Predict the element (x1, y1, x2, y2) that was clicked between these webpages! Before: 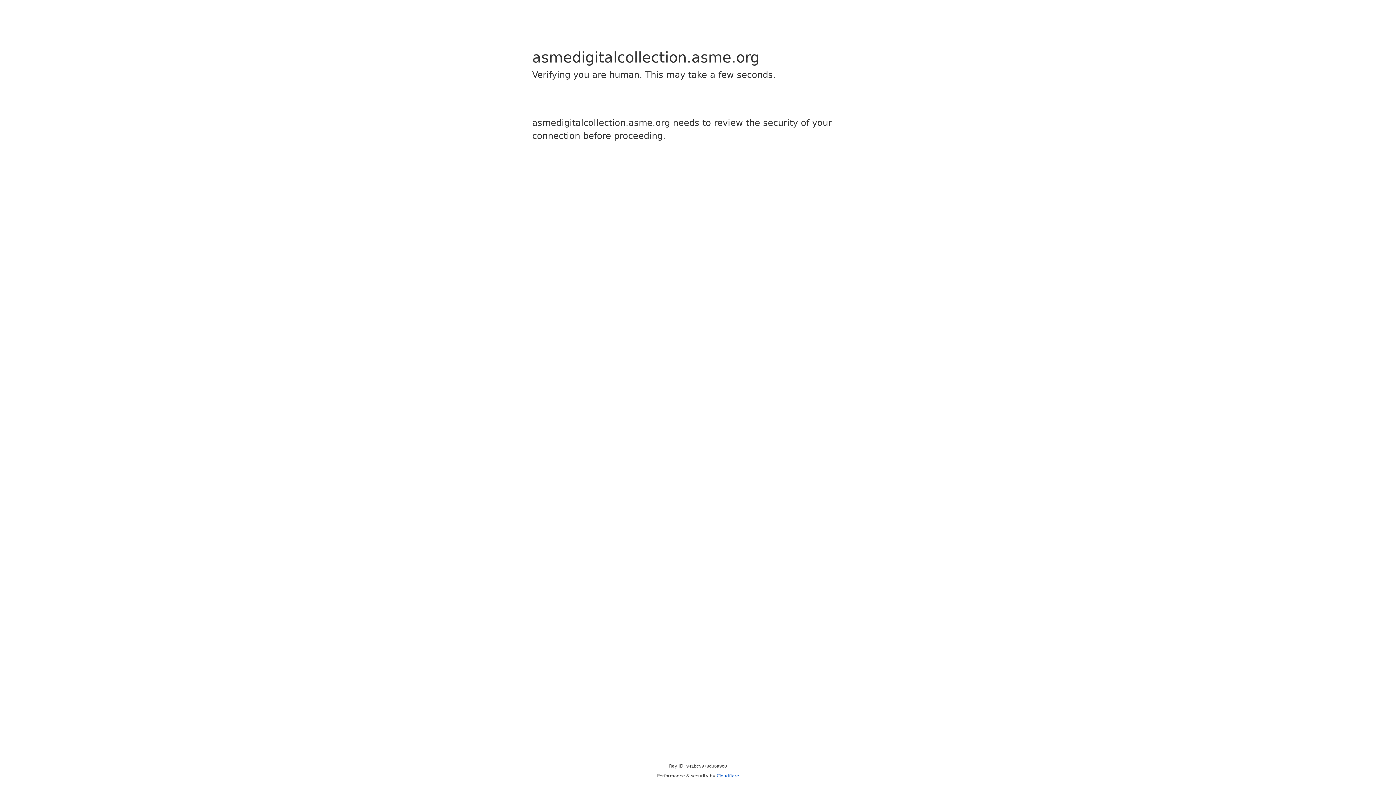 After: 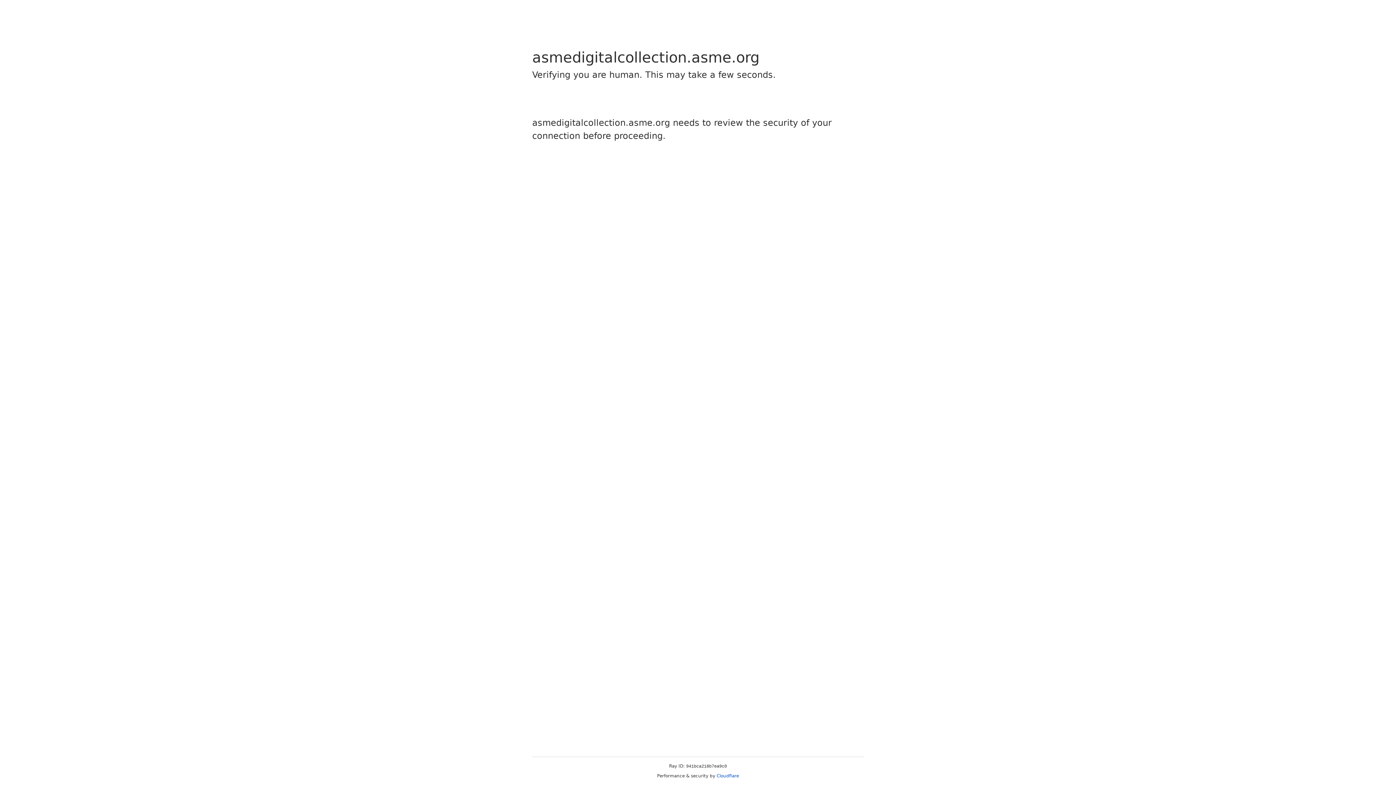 Action: bbox: (716, 773, 739, 778) label: Cloudflare